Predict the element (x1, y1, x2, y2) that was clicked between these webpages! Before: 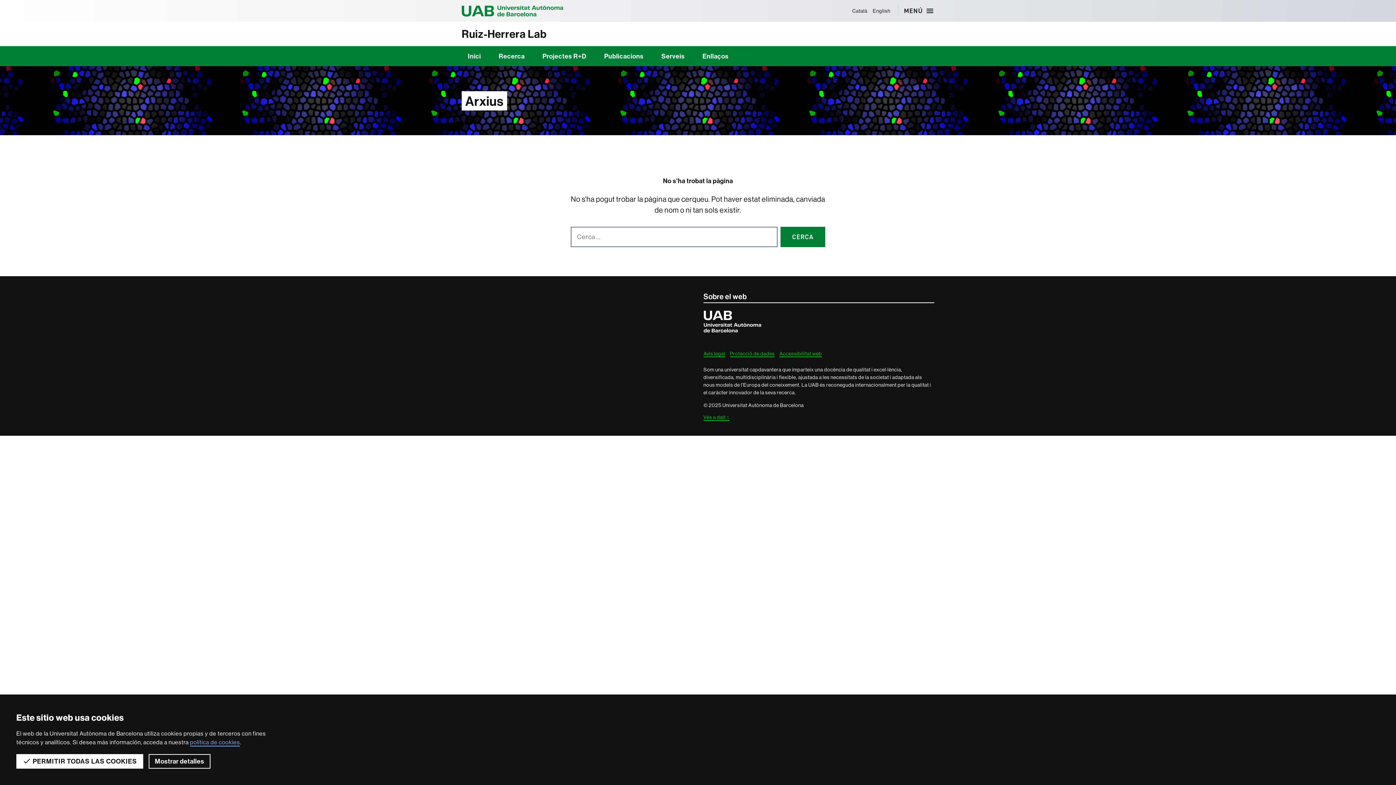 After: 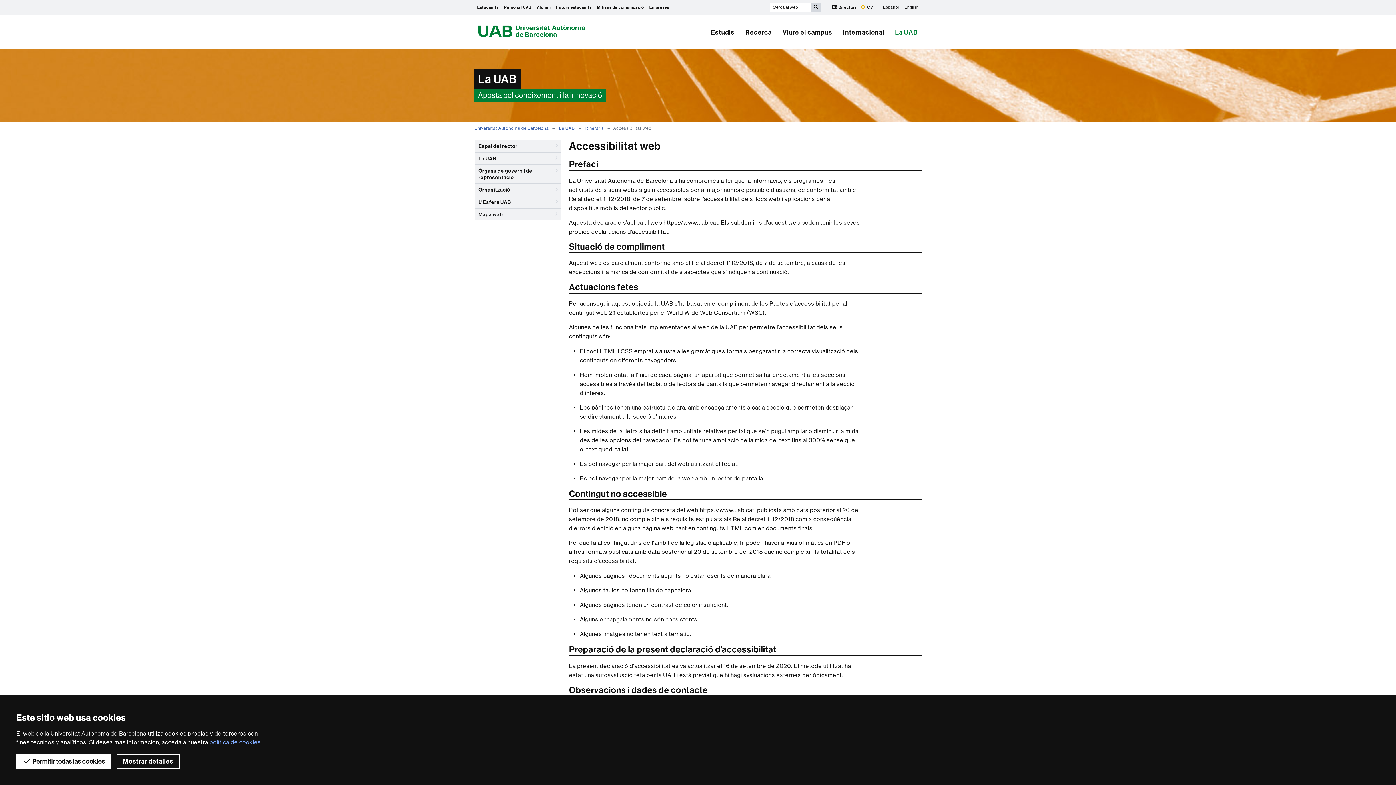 Action: bbox: (779, 350, 822, 357) label: Accessibilitat web